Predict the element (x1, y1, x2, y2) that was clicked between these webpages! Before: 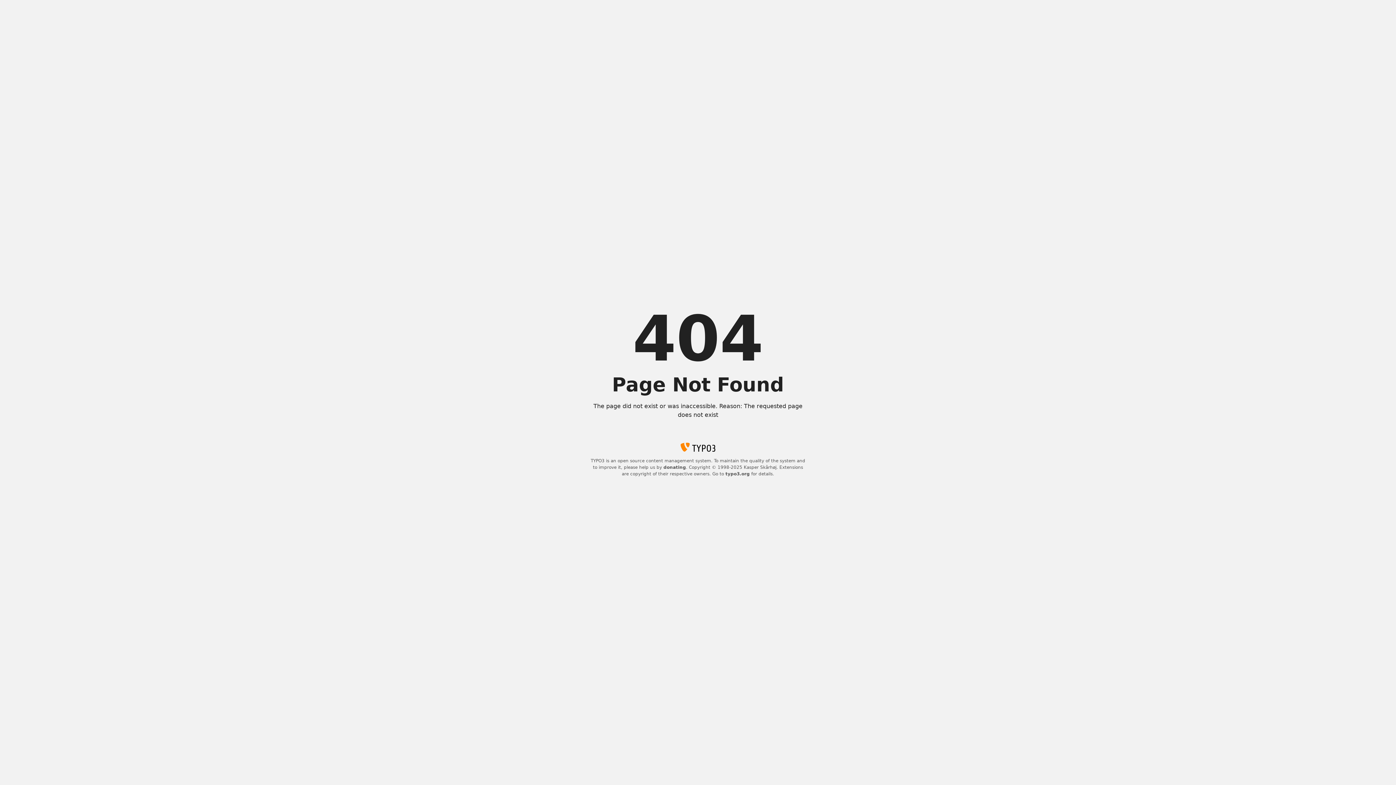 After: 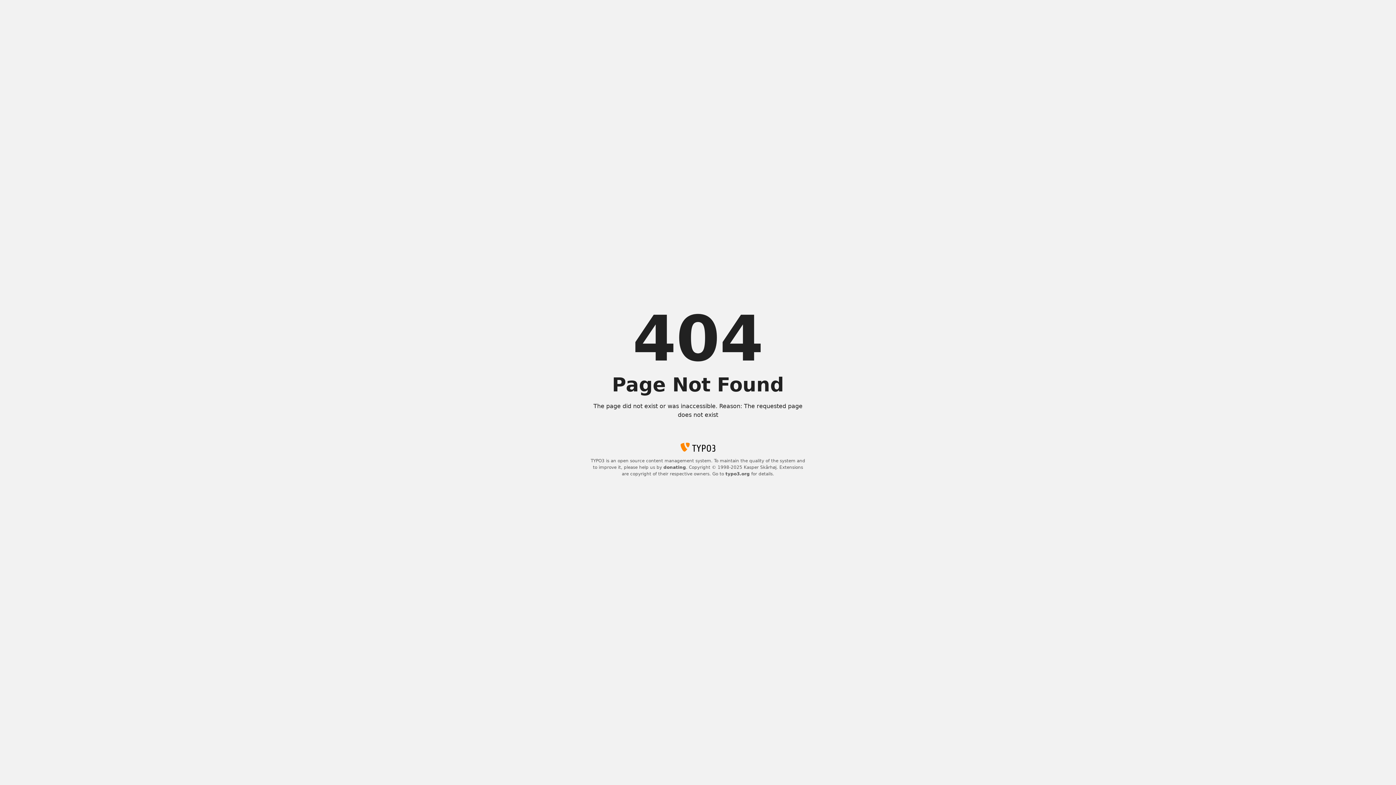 Action: label: typo3.org bbox: (725, 471, 750, 476)